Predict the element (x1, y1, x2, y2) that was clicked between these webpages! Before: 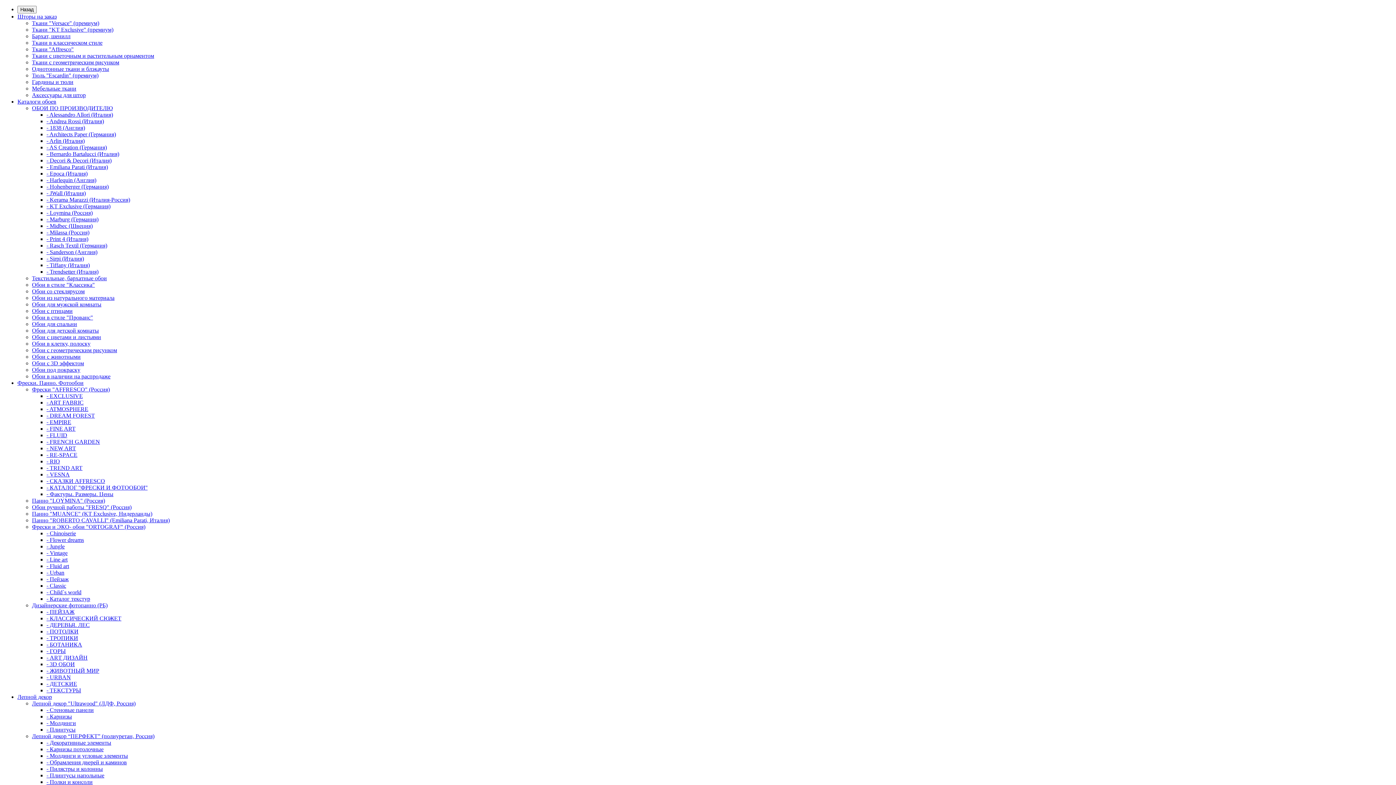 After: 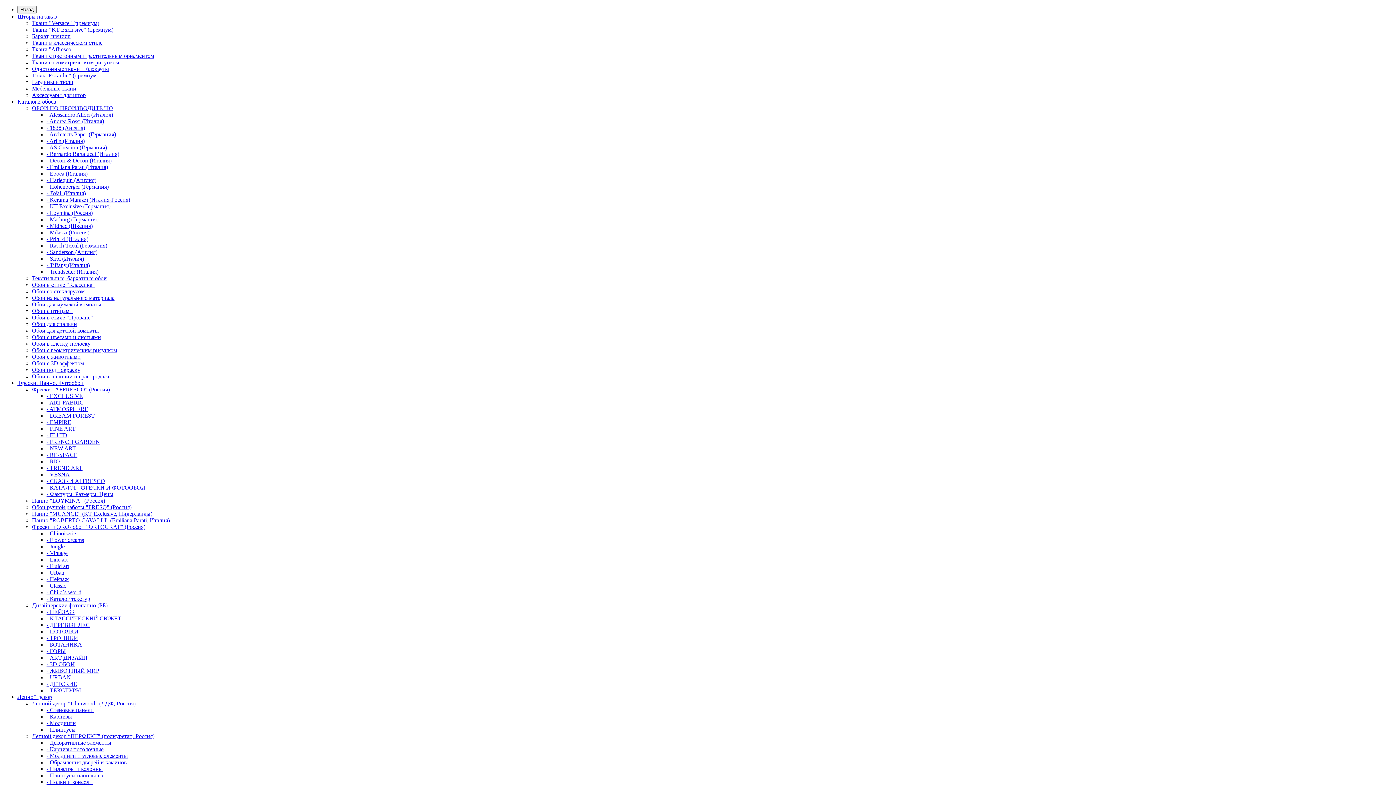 Action: bbox: (46, 576, 68, 582) label: - Пейзаж